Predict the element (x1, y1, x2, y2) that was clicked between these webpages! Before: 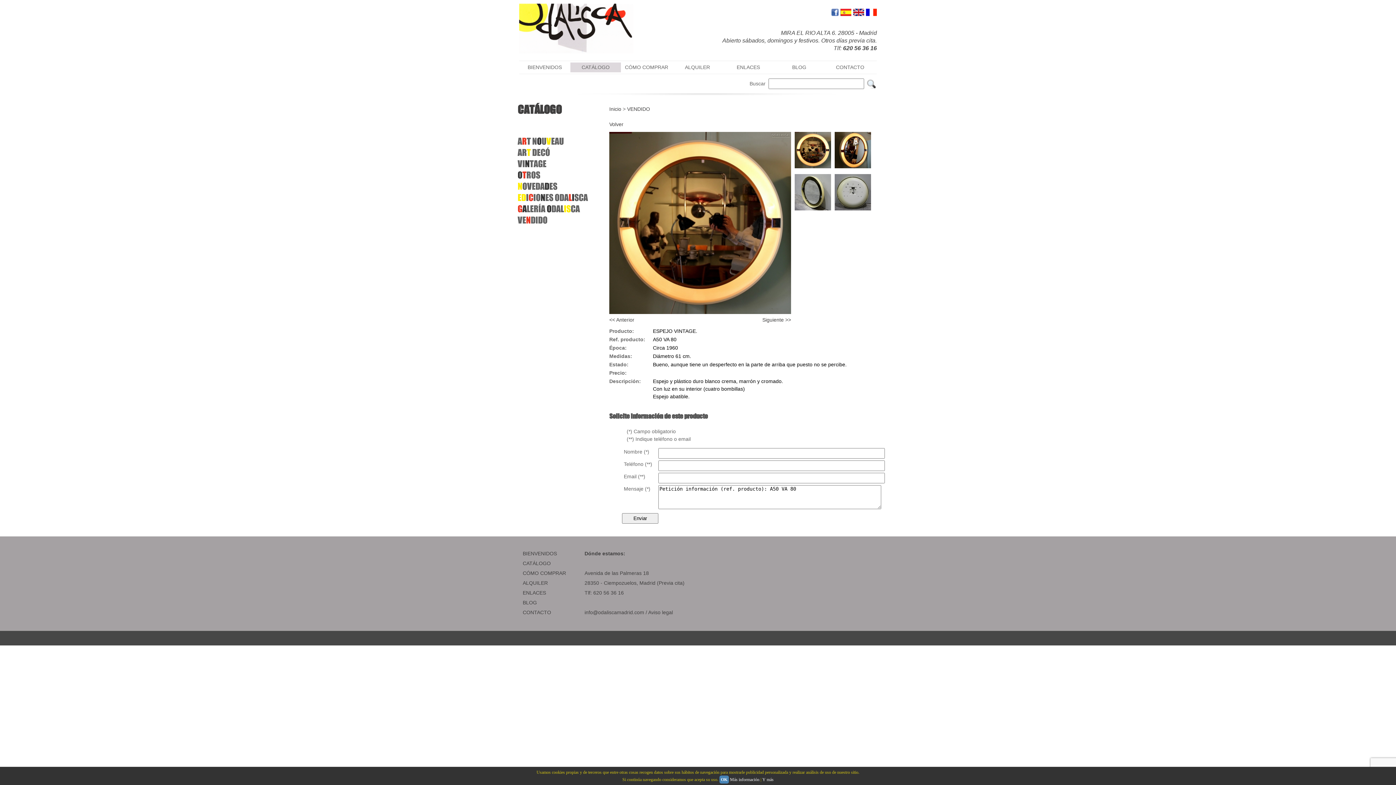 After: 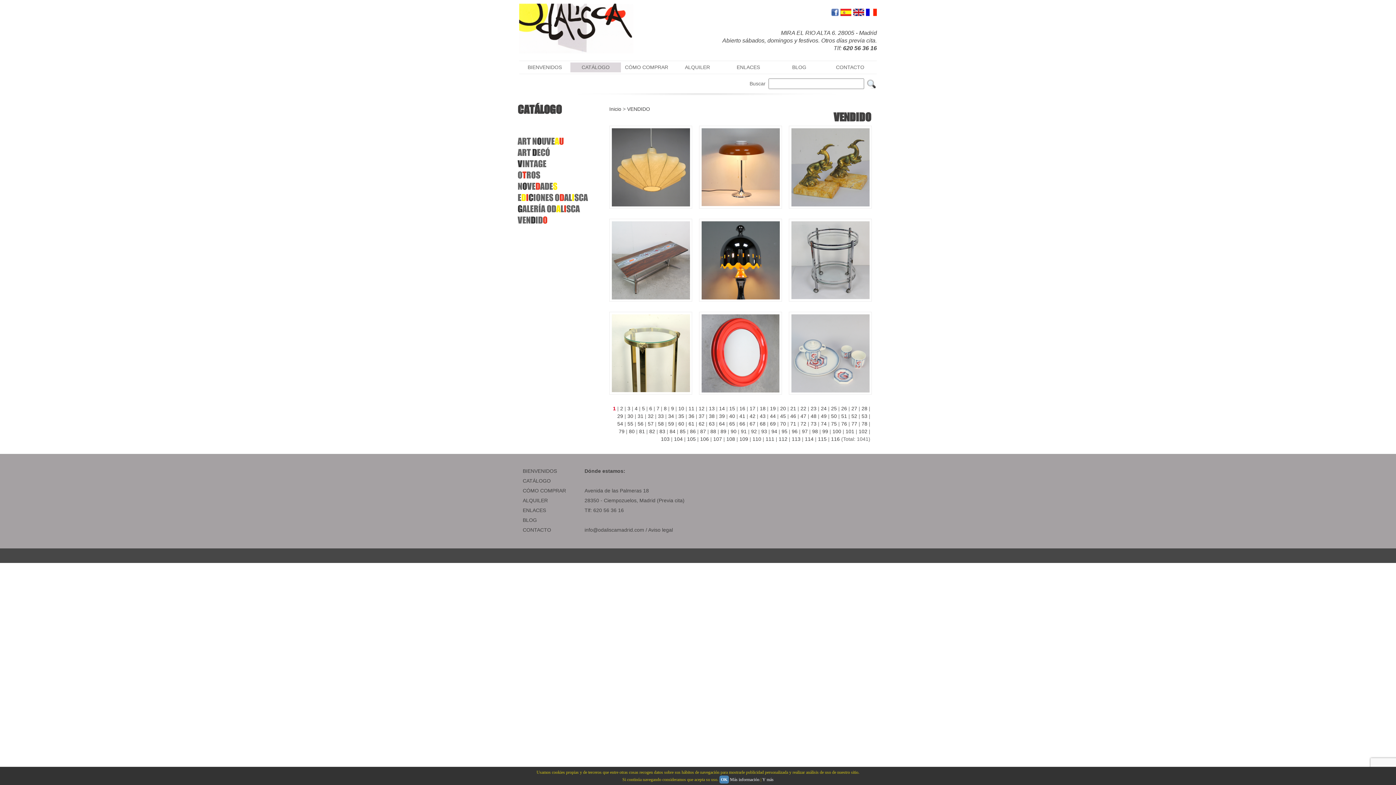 Action: label: VENDIDO bbox: (627, 106, 650, 112)